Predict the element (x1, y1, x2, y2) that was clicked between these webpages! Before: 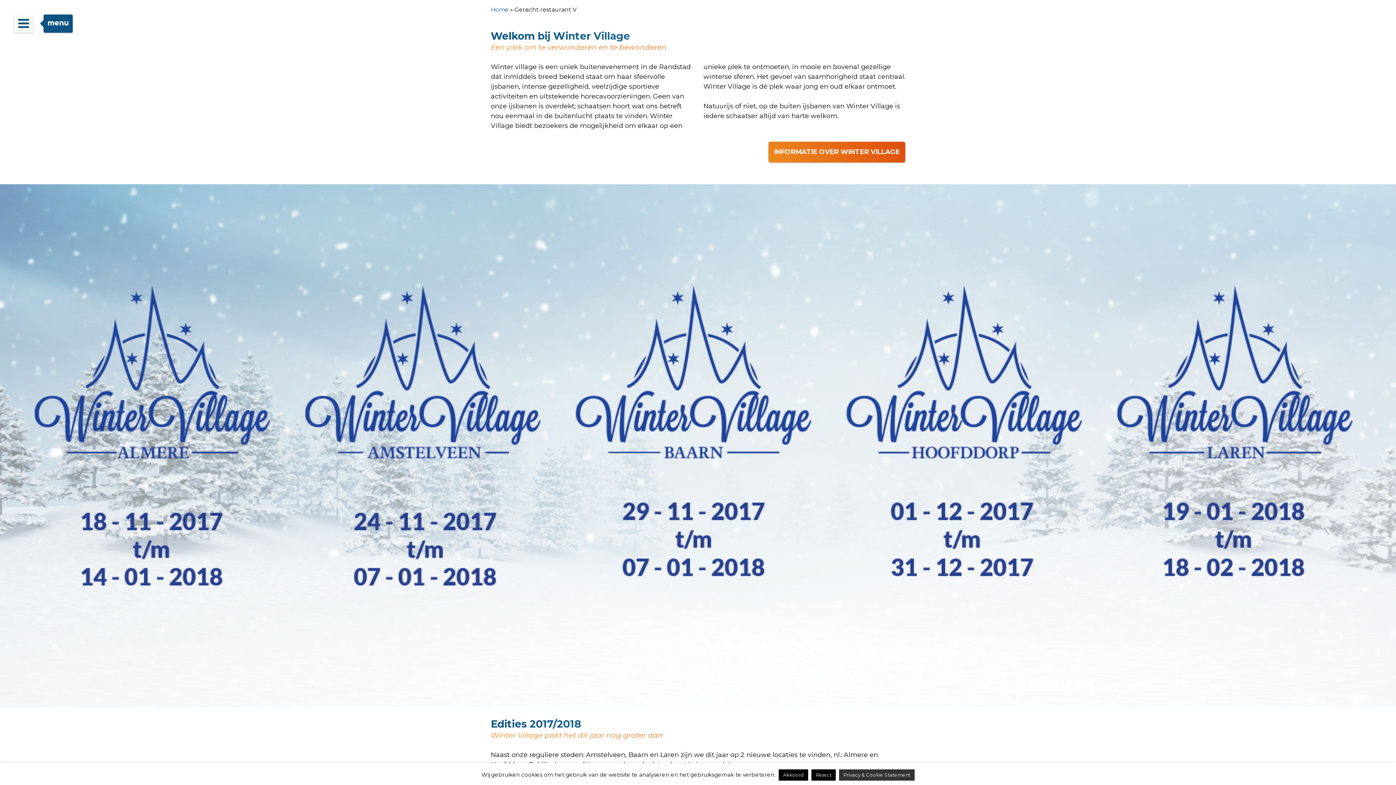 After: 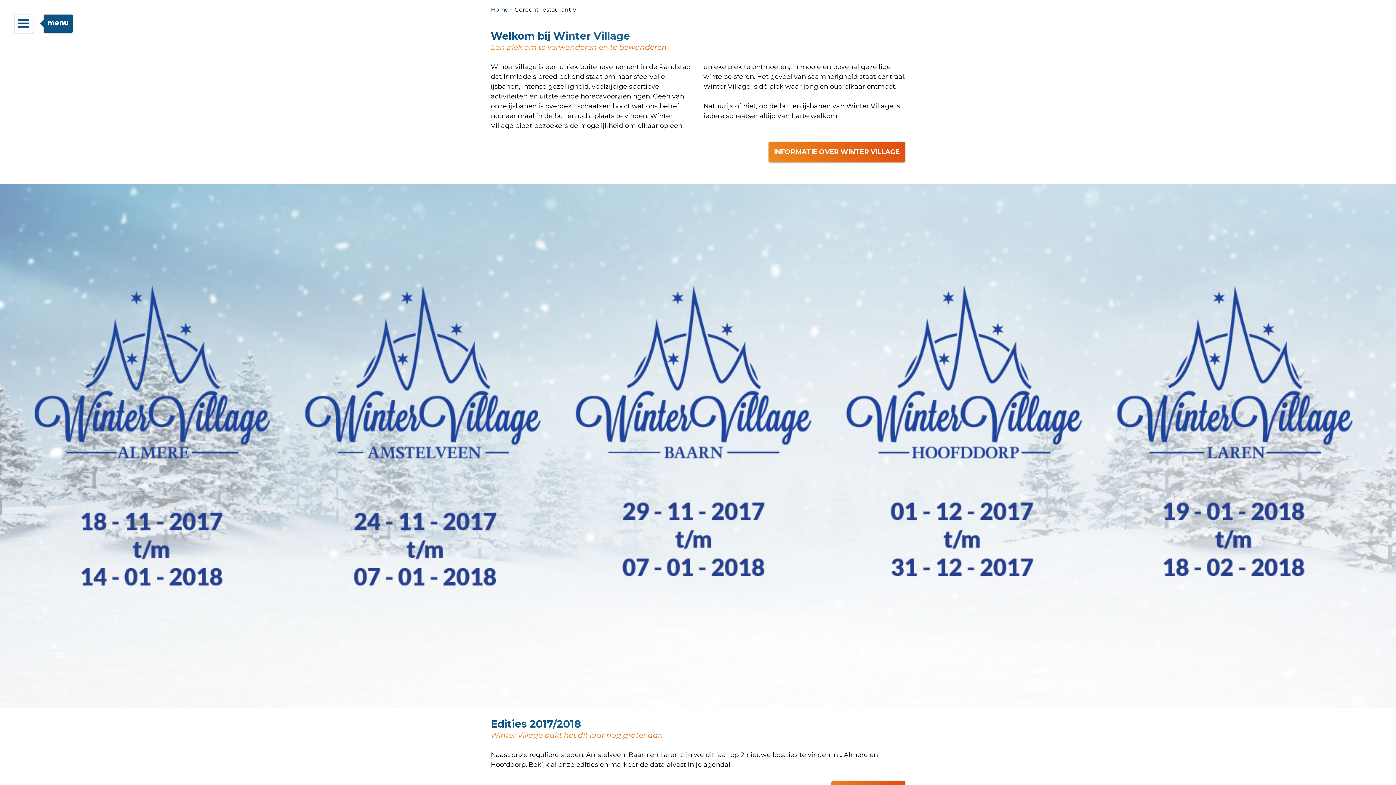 Action: label: Reject bbox: (811, 769, 836, 781)